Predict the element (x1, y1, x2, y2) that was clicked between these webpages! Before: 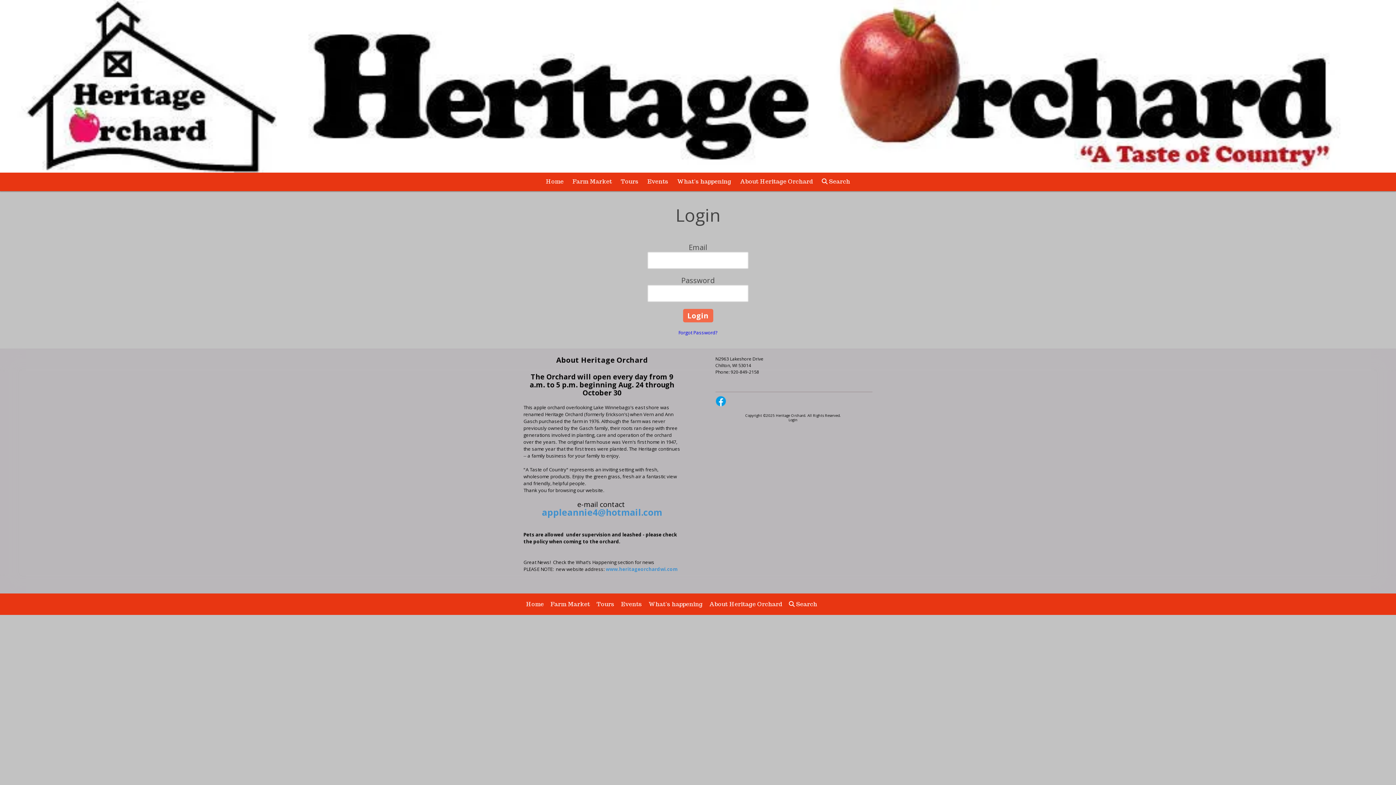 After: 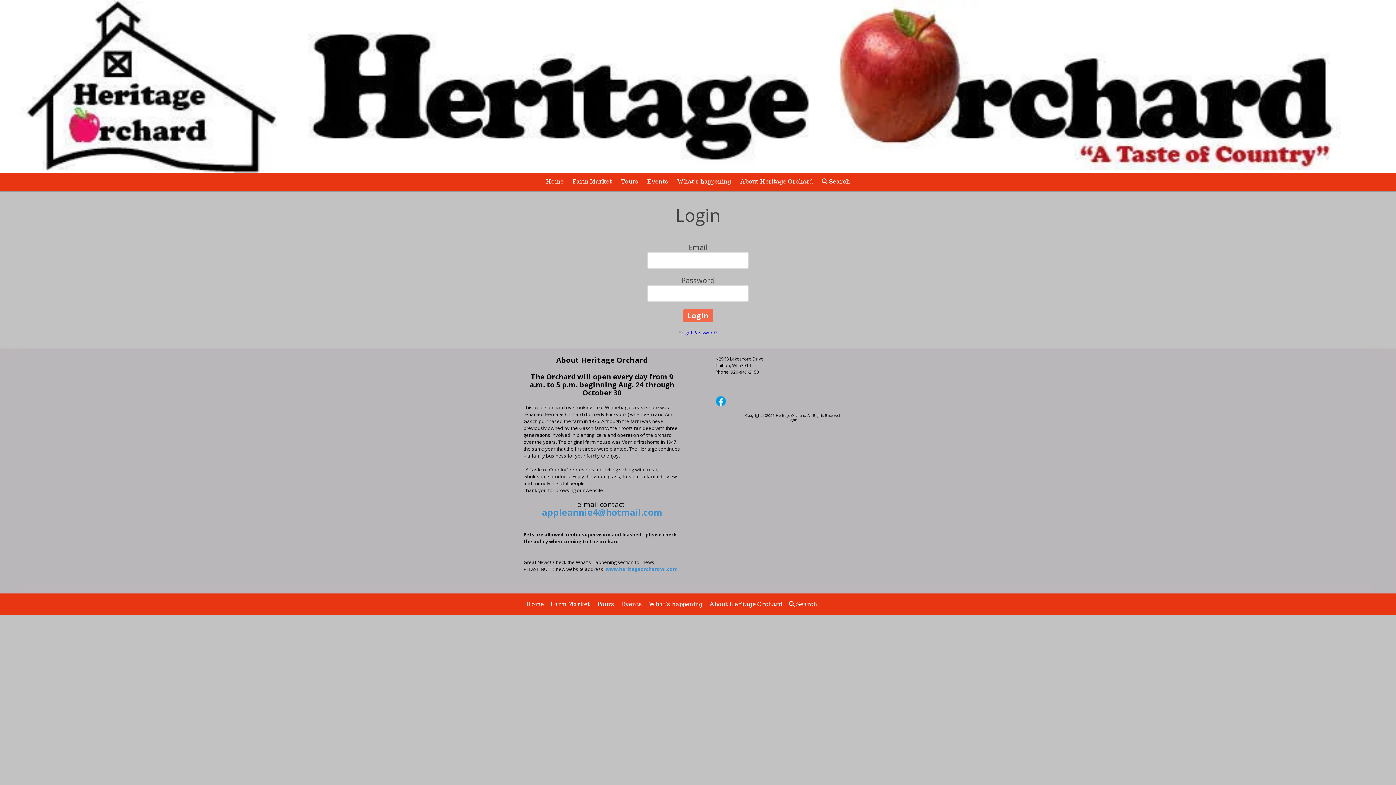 Action: bbox: (715, 395, 726, 407)